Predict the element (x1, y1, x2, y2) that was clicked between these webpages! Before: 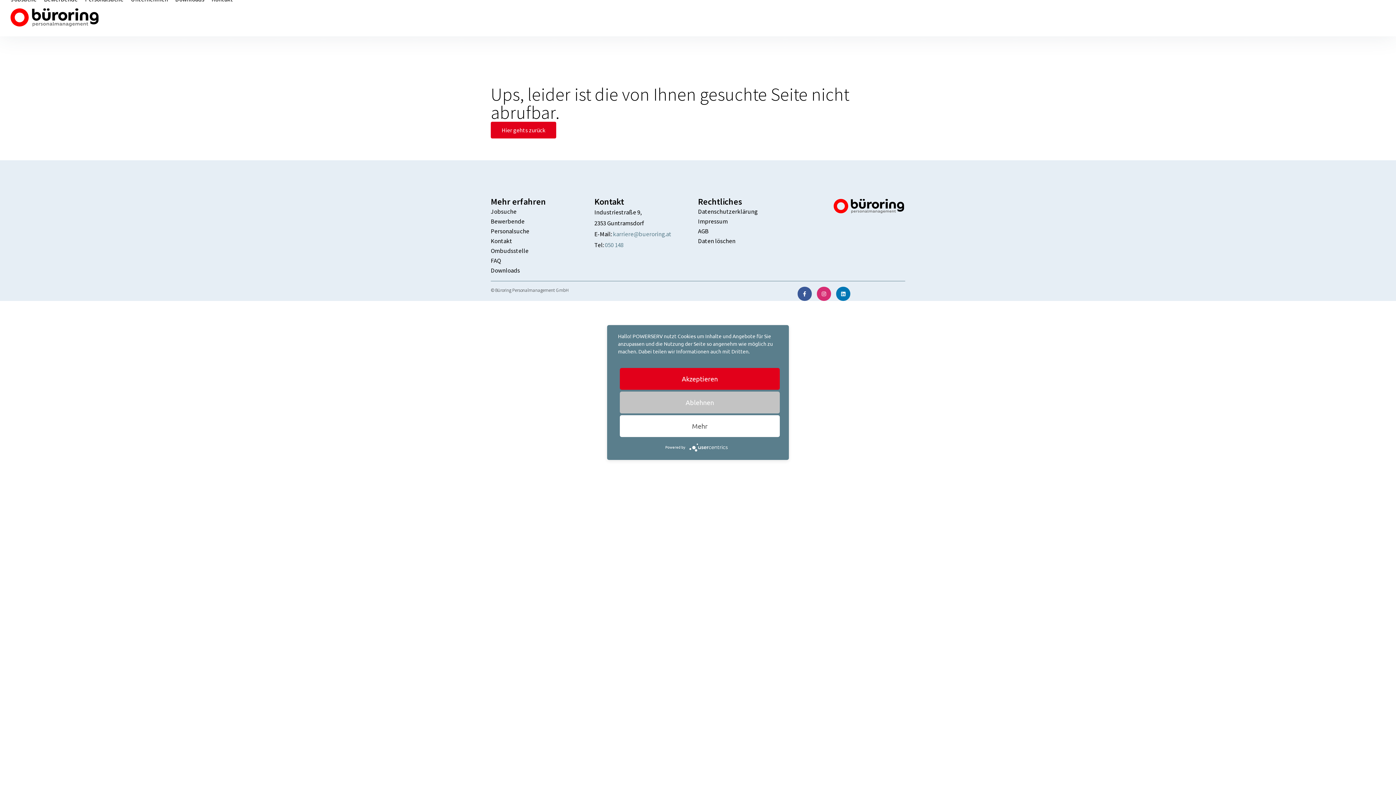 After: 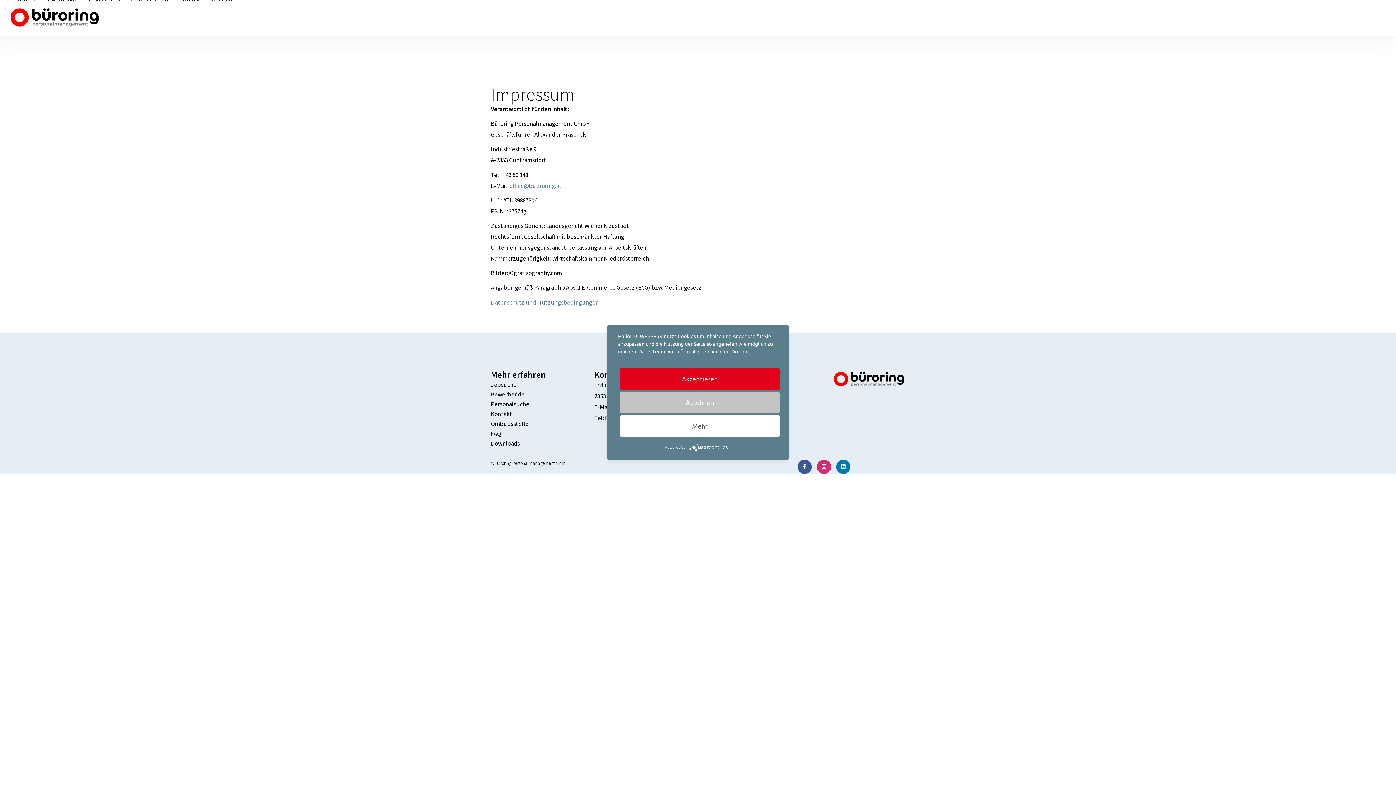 Action: bbox: (698, 216, 801, 226) label: Impressum